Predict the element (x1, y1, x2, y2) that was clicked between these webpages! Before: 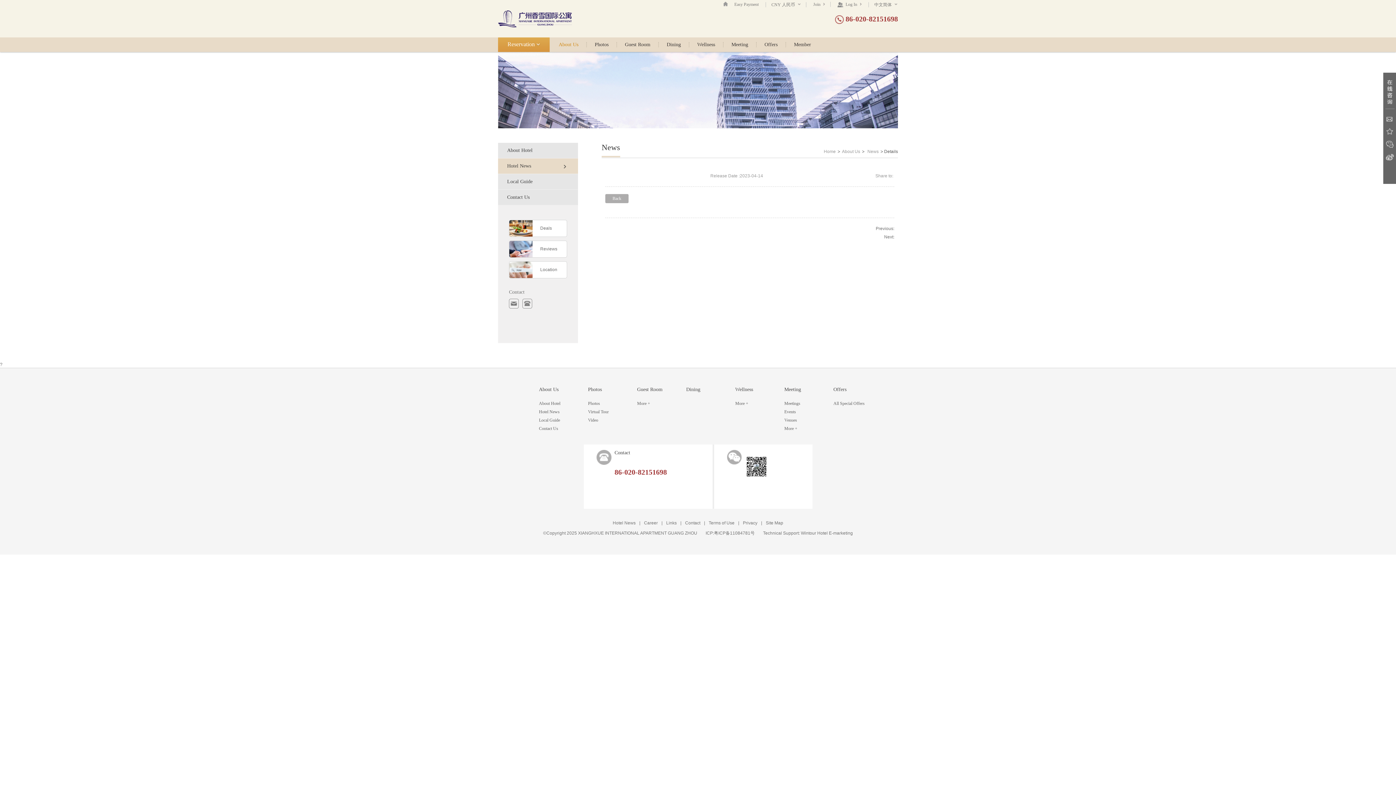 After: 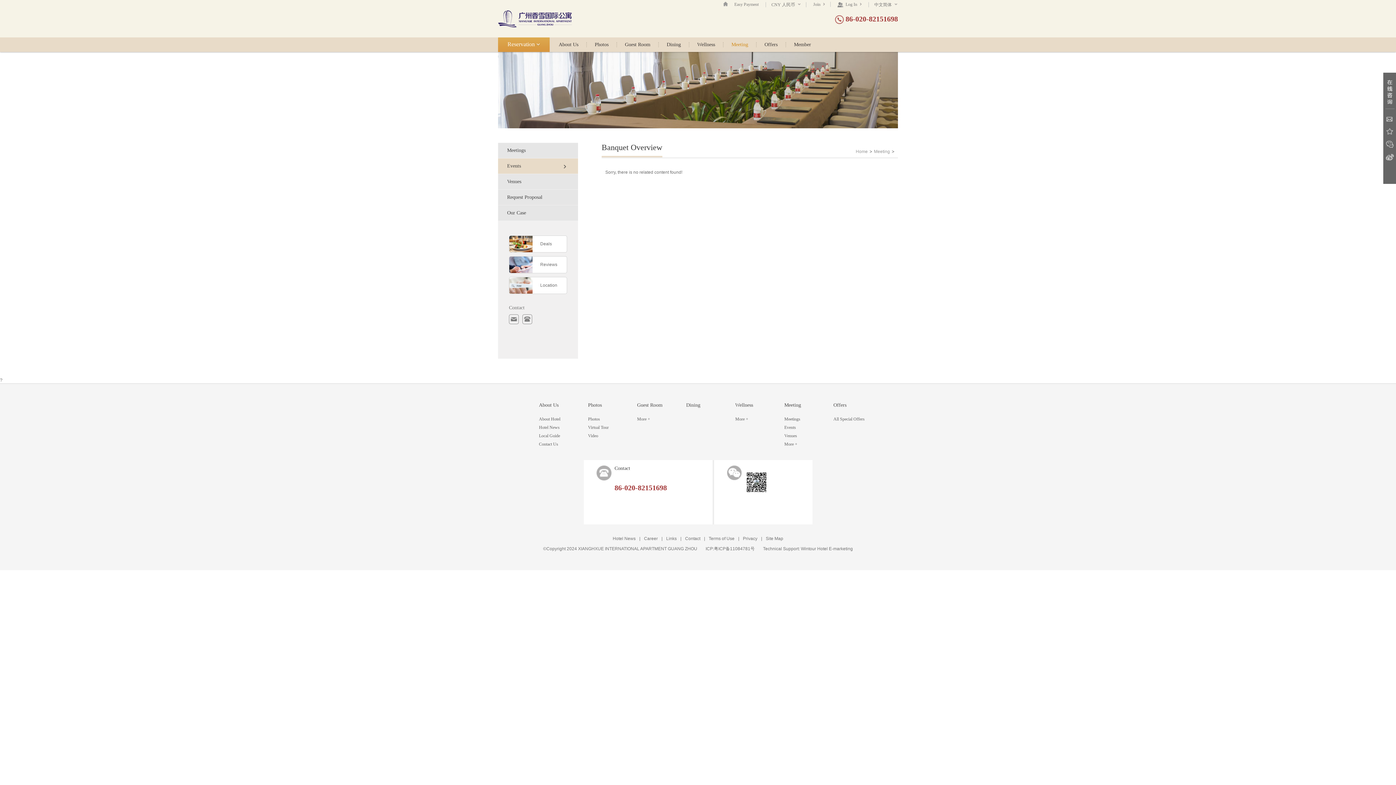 Action: bbox: (784, 409, 796, 414) label: Events